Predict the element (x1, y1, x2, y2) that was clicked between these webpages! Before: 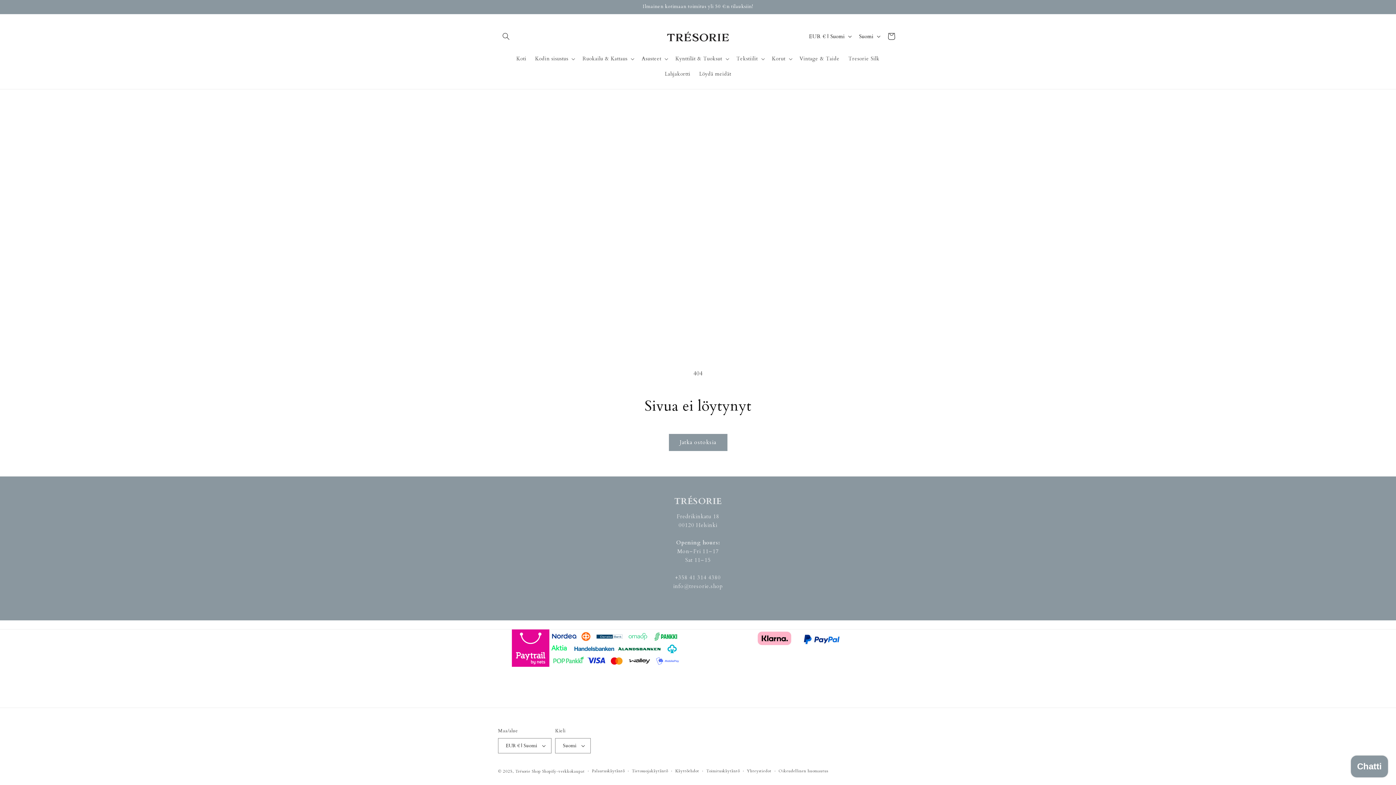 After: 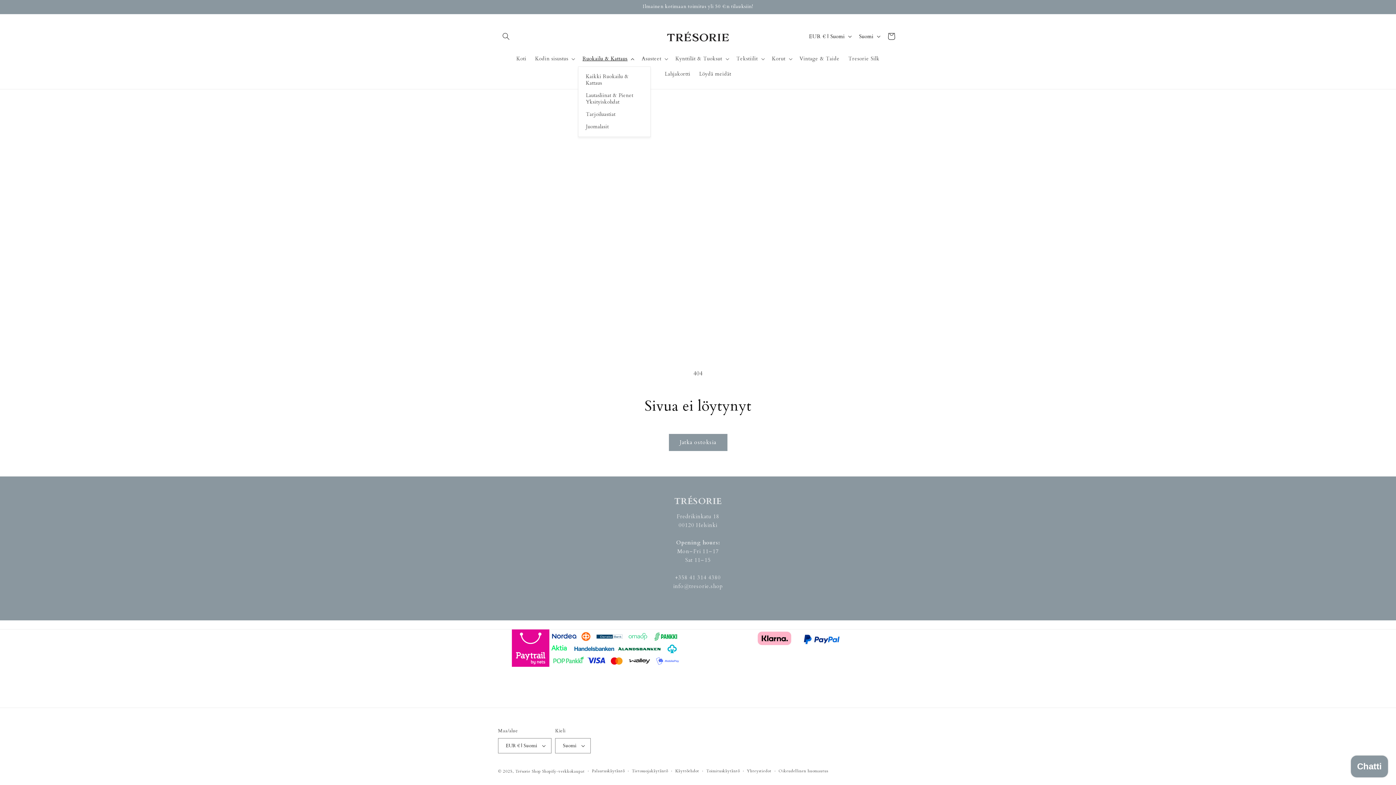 Action: bbox: (578, 51, 637, 66) label: Ruokailu & Kattaus